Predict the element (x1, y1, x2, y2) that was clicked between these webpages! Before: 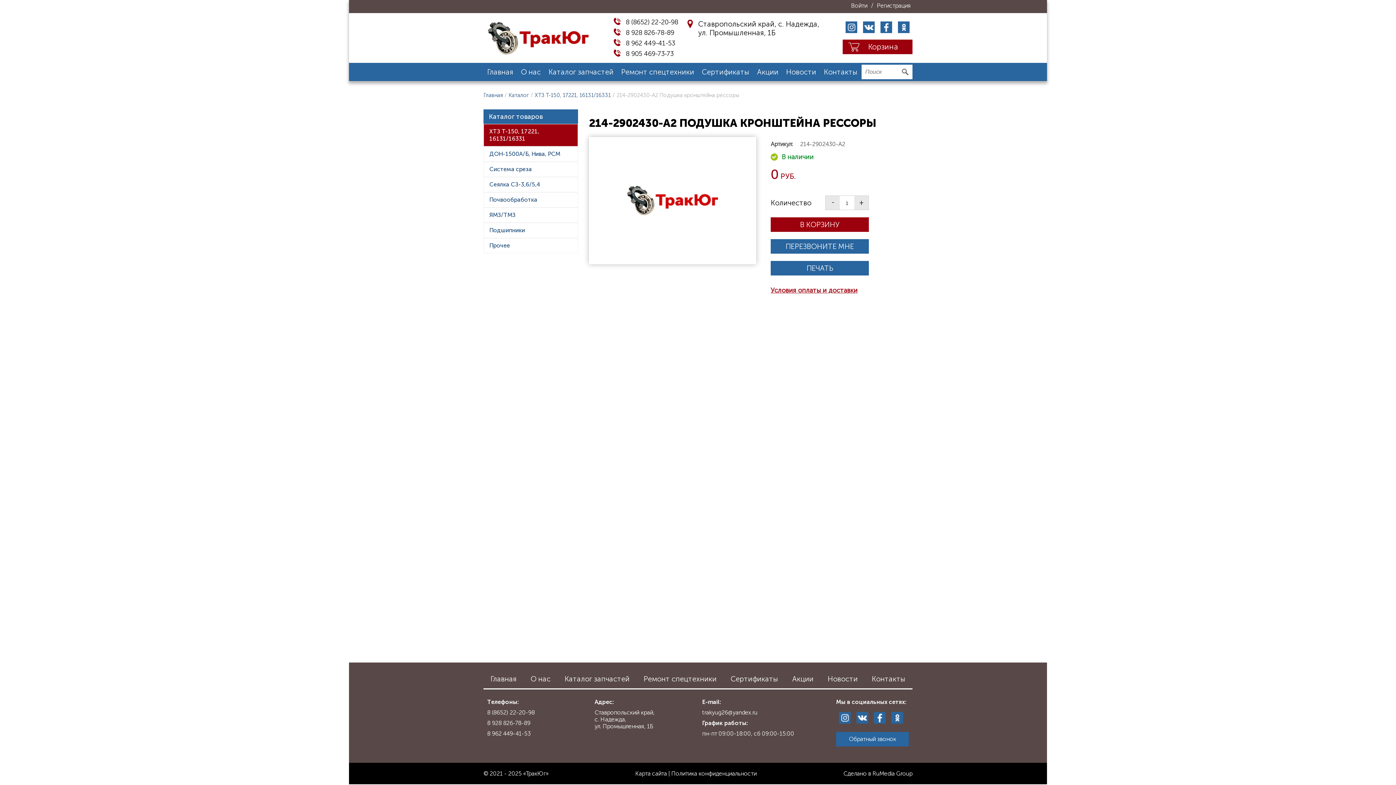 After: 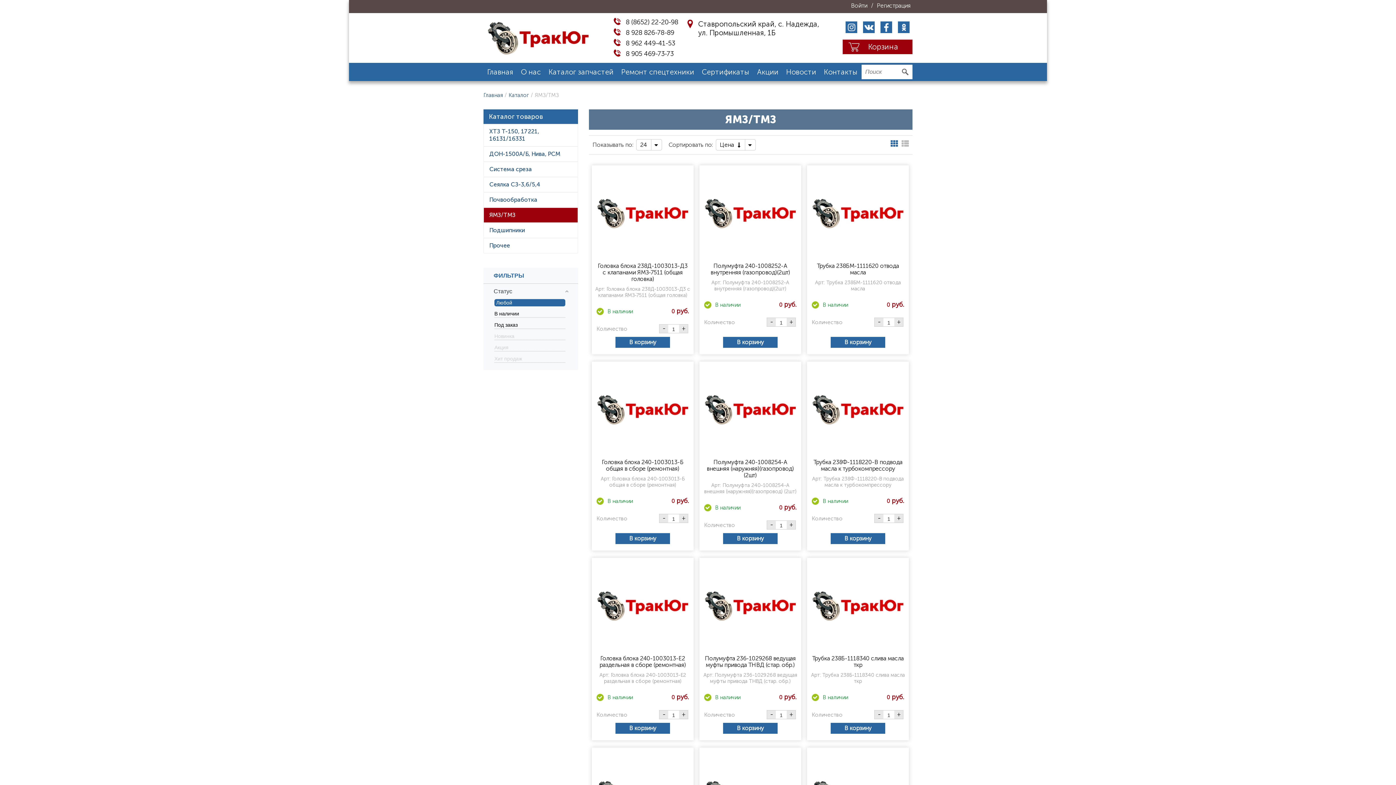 Action: bbox: (484, 208, 577, 222) label: ЯМЗ/ТМЗ